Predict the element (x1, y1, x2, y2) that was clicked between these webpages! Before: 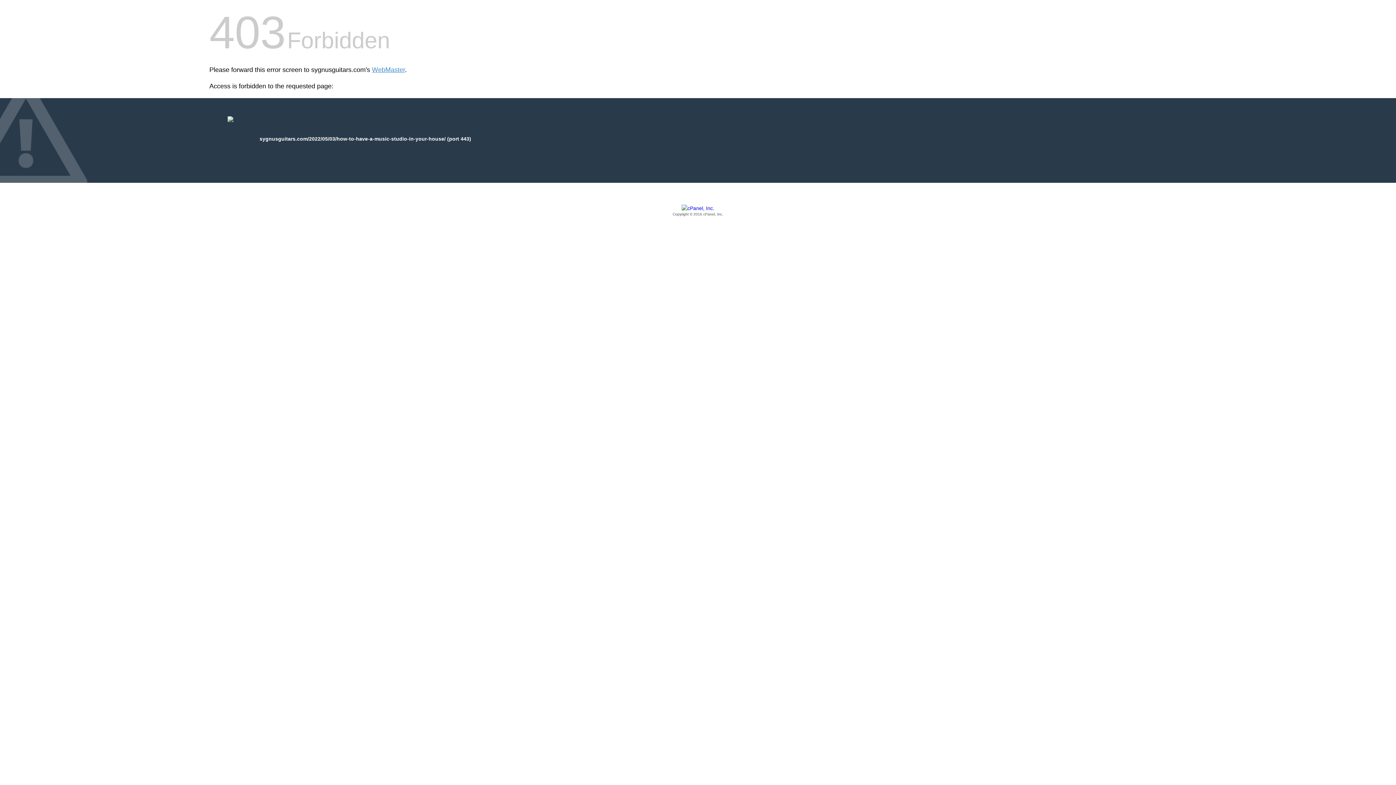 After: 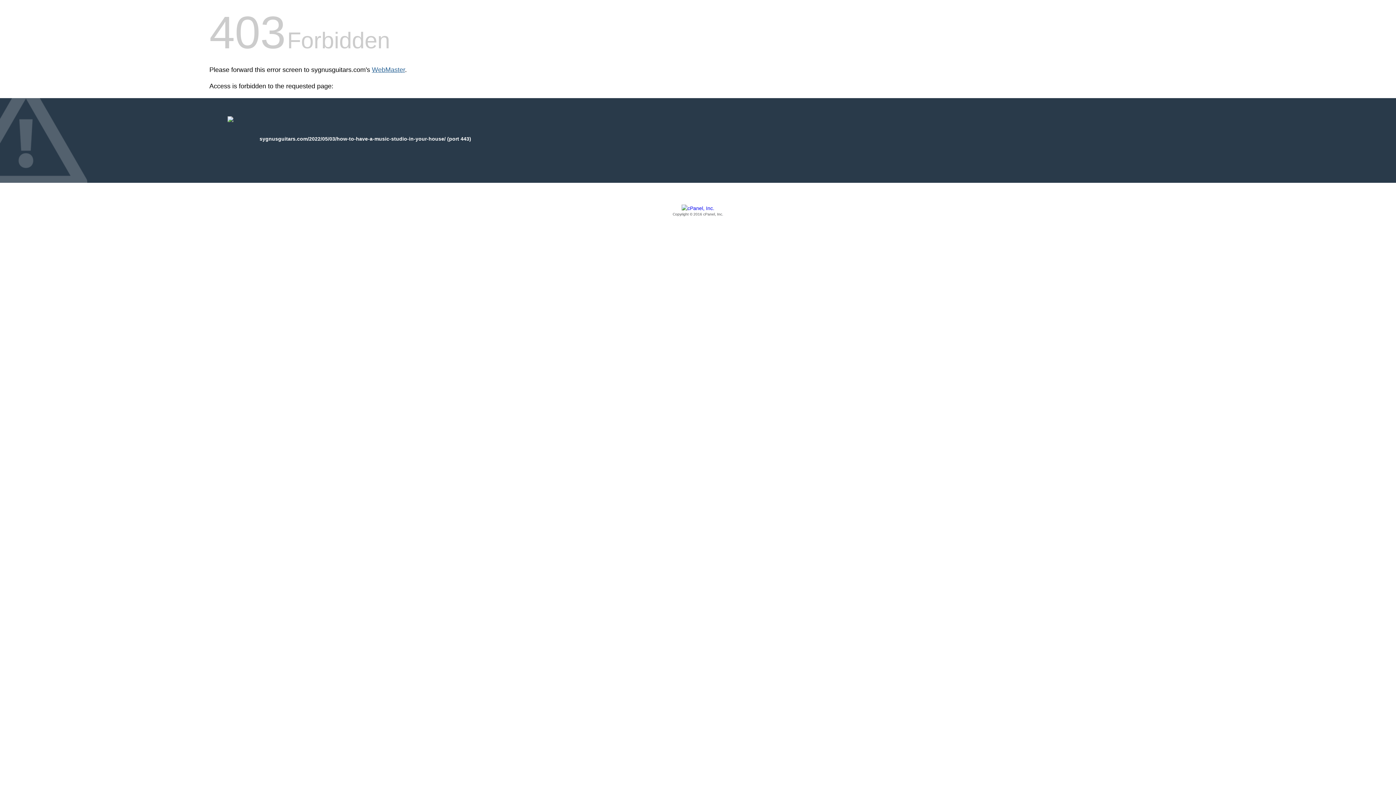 Action: bbox: (372, 66, 405, 73) label: WebMaster